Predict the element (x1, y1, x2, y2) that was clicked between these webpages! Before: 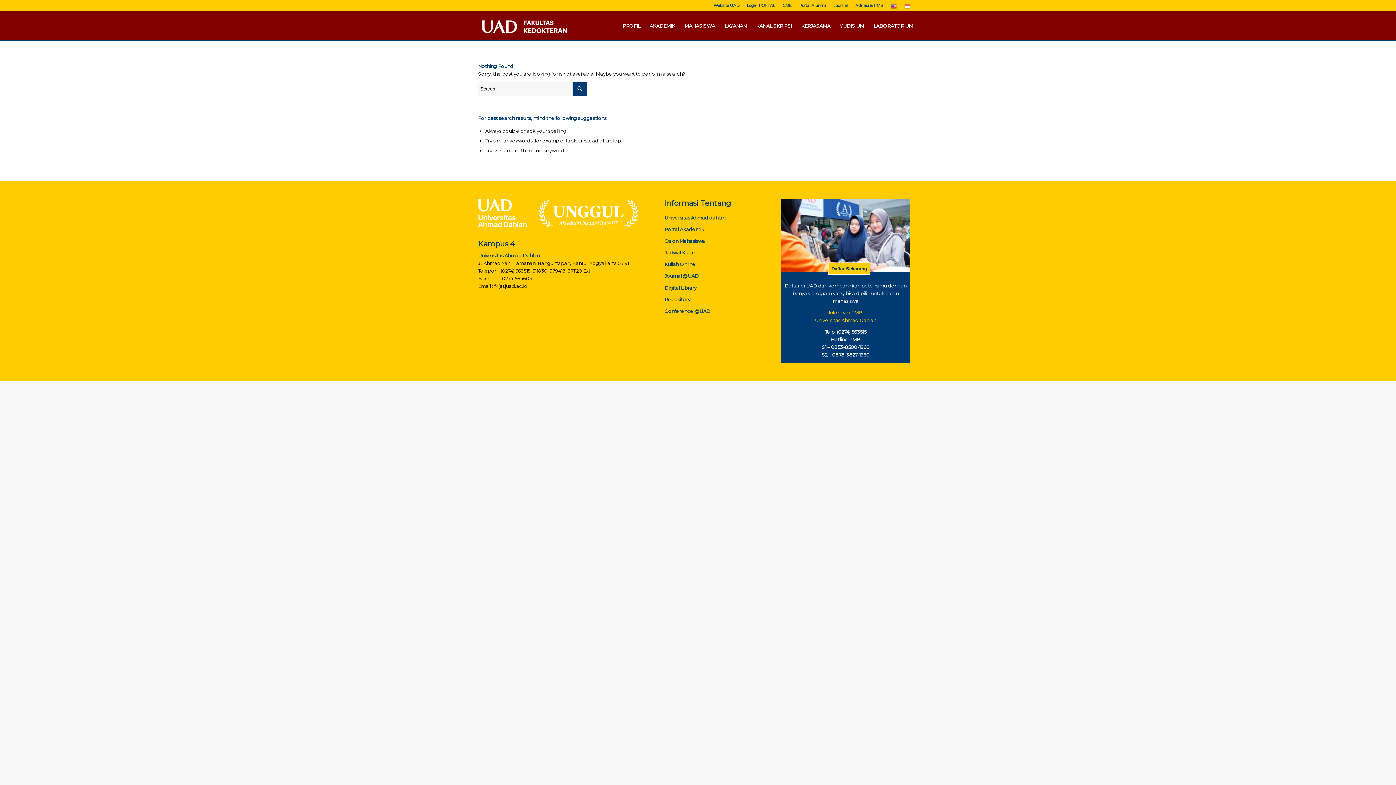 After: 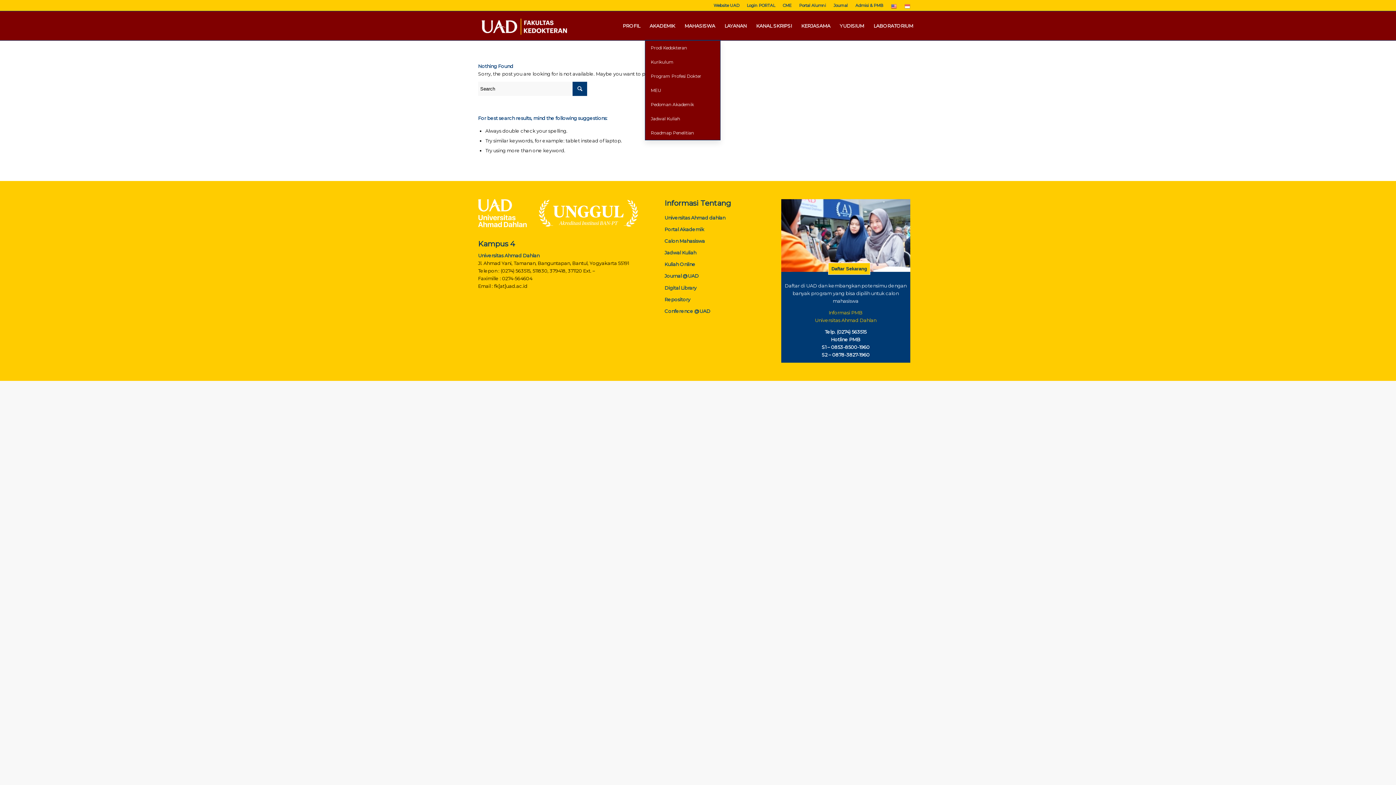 Action: bbox: (645, 11, 680, 40) label: AKADEMIK